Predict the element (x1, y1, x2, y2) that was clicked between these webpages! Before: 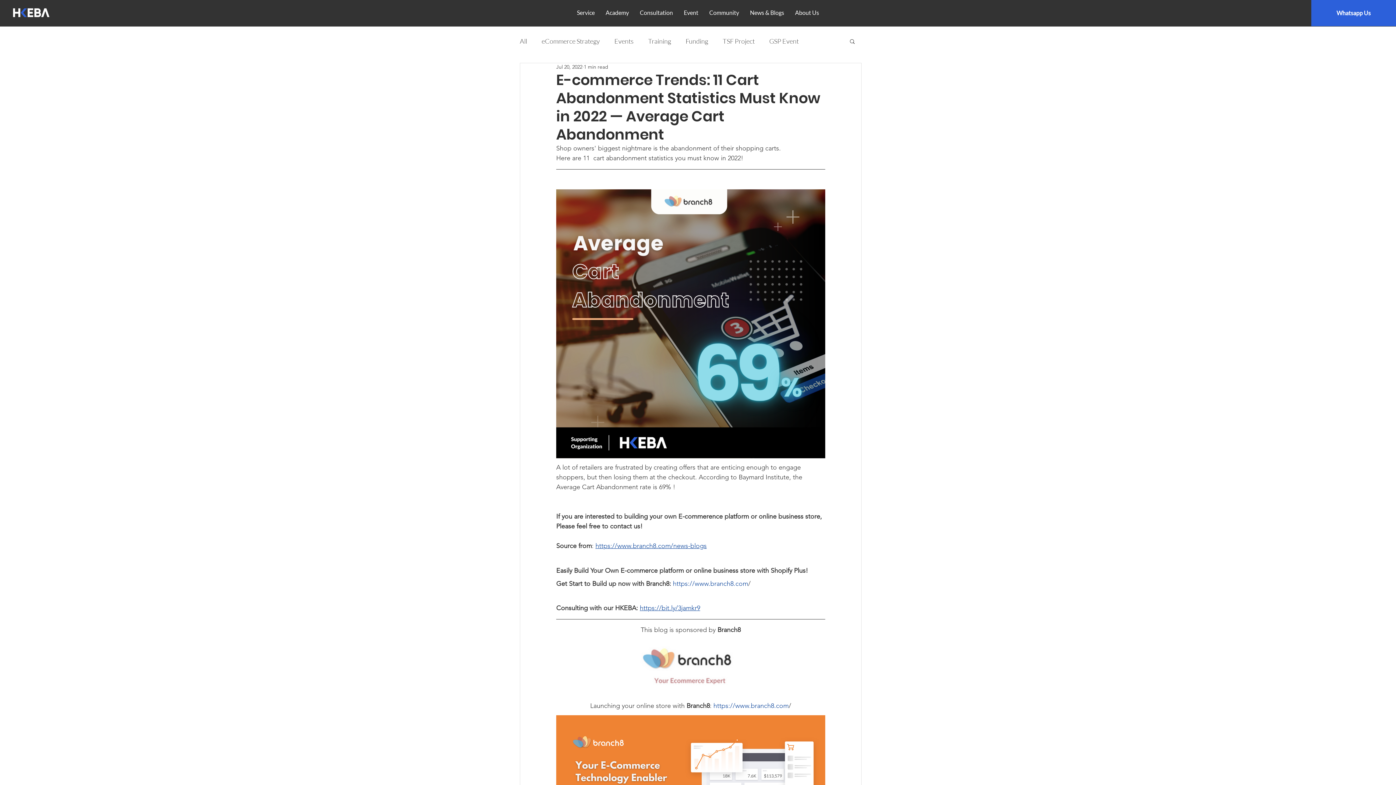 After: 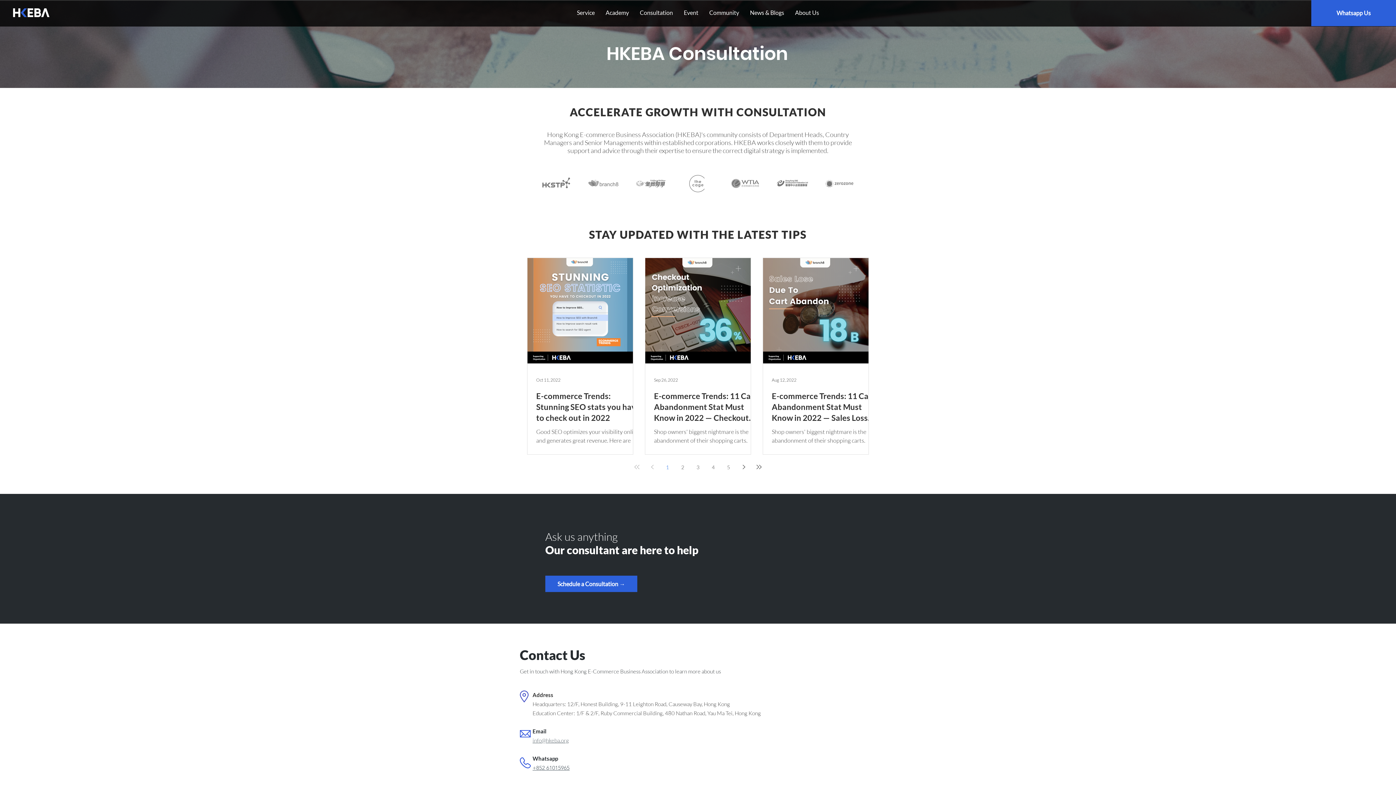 Action: bbox: (634, 4, 678, 20) label: Consultation